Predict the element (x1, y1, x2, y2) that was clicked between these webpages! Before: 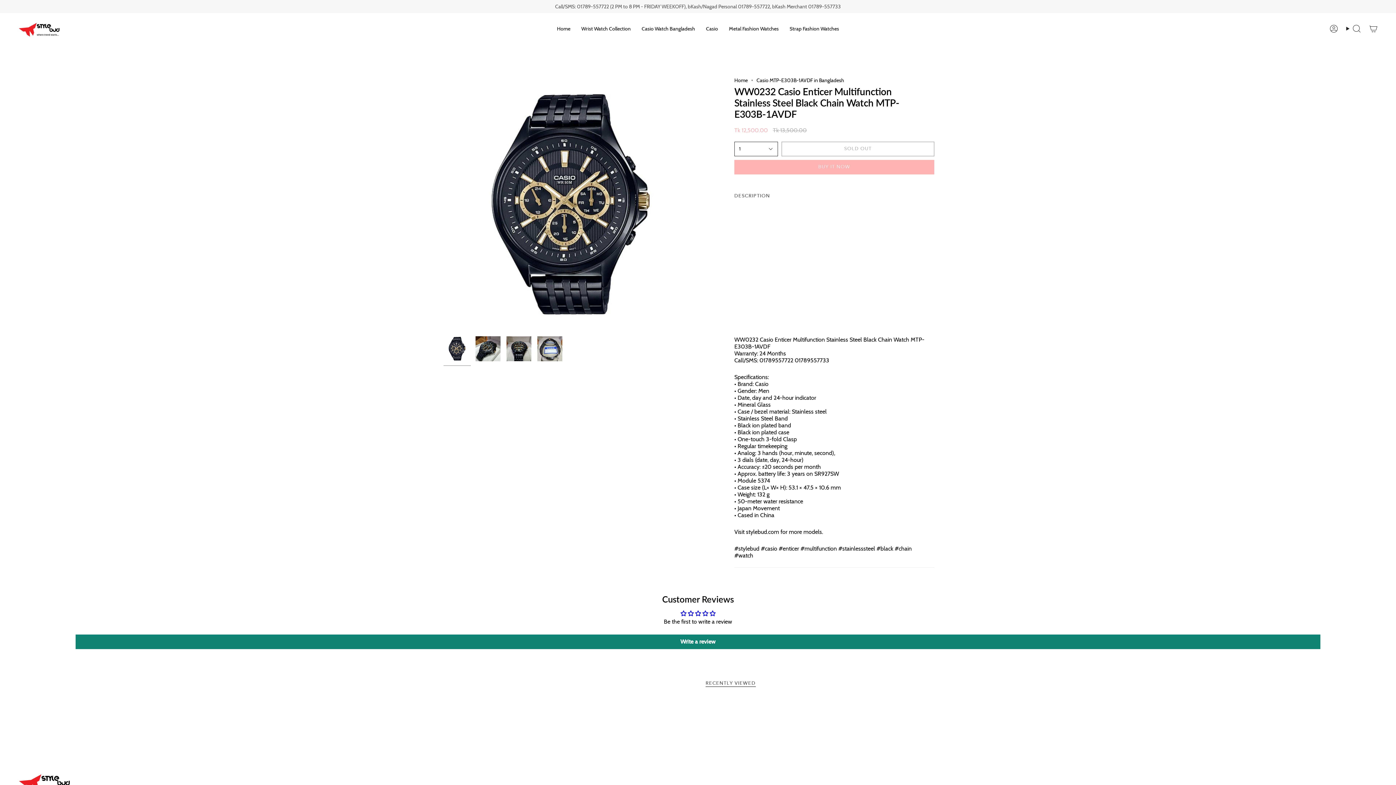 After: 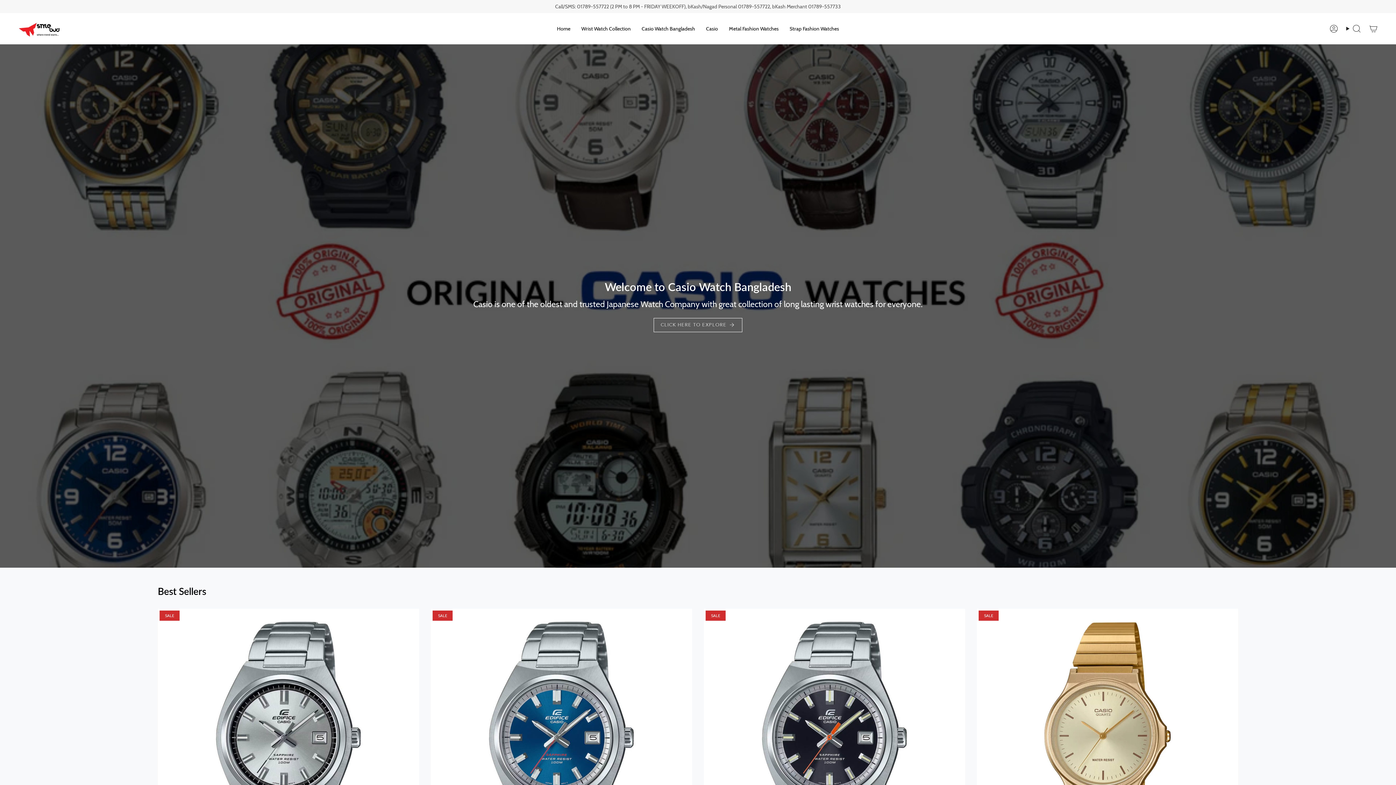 Action: bbox: (18, 769, 72, 794) label: Footer logo